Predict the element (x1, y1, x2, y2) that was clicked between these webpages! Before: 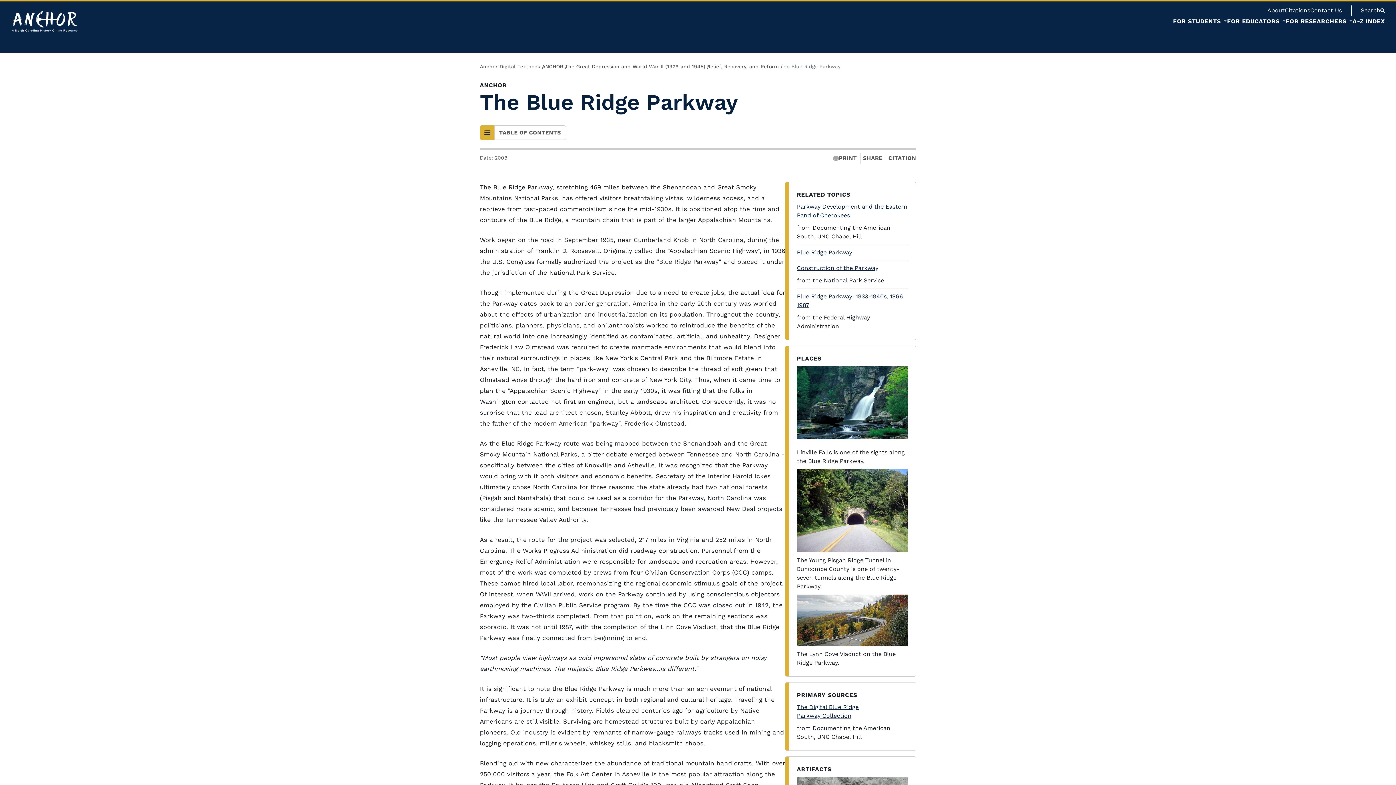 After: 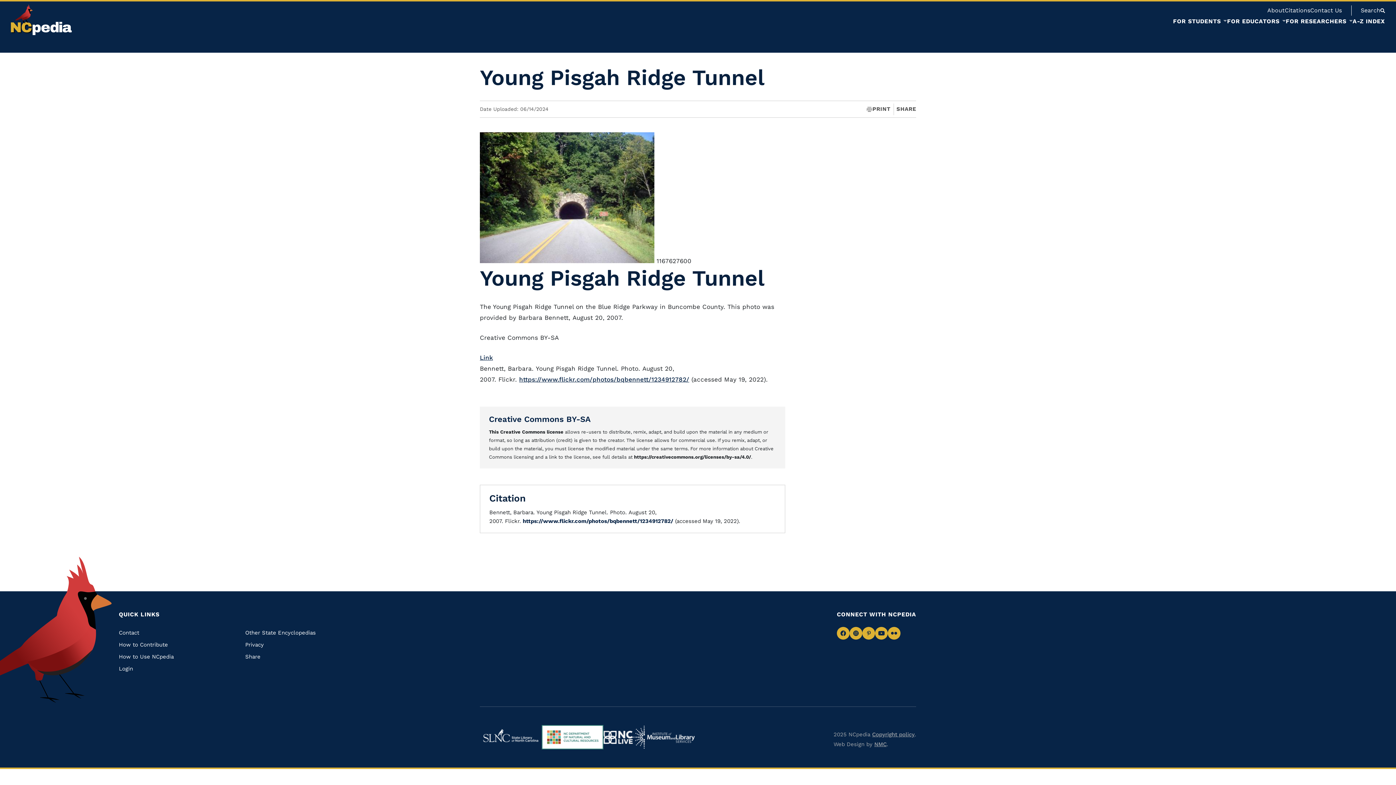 Action: bbox: (797, 469, 908, 552)